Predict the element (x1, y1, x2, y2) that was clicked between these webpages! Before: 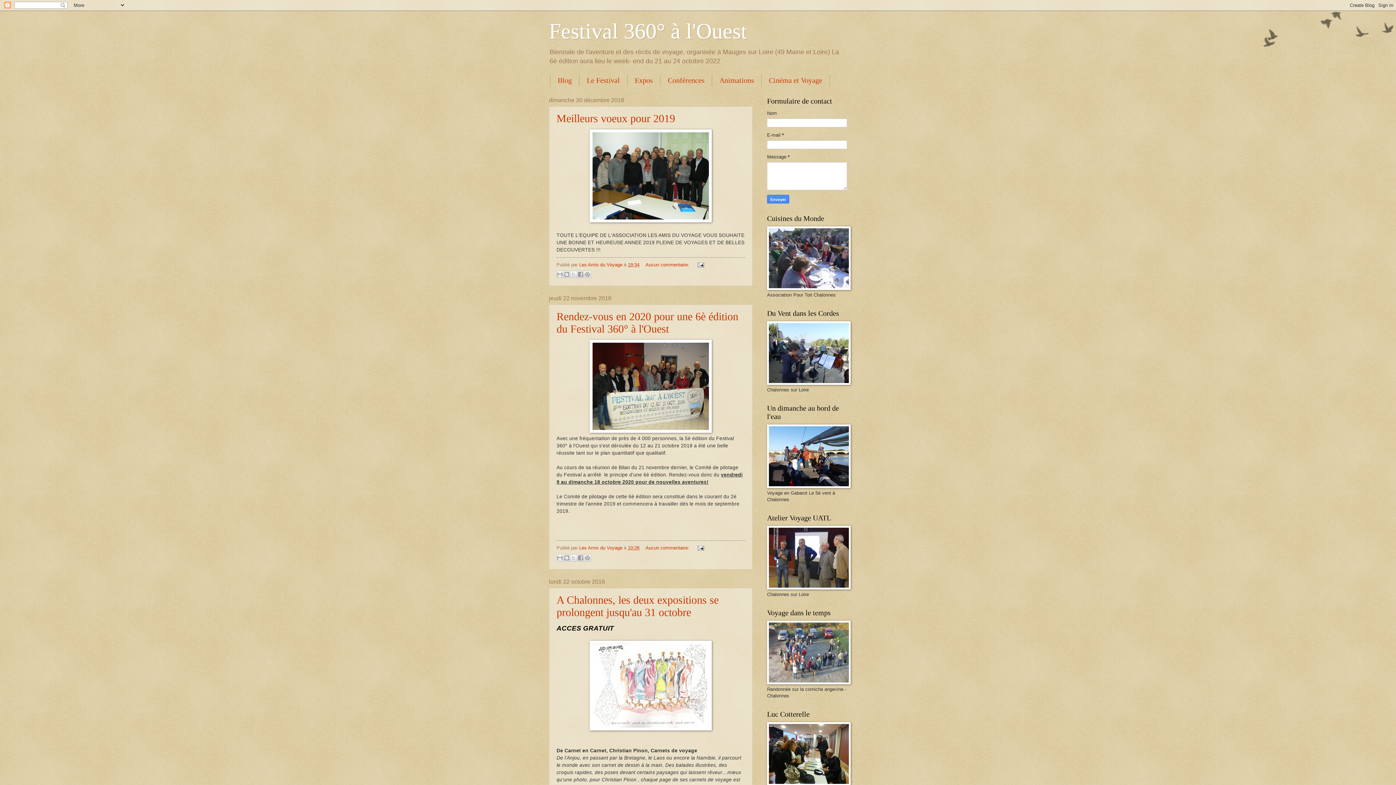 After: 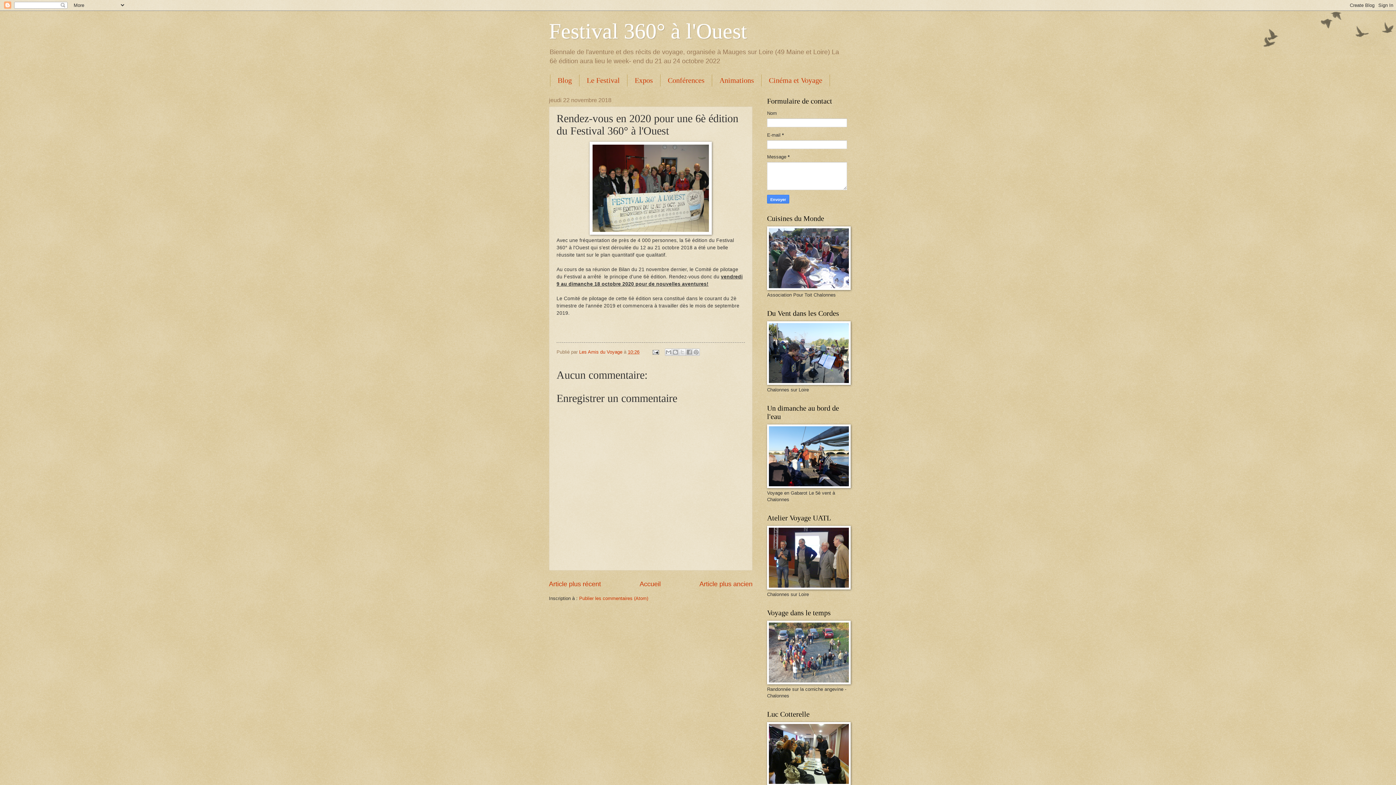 Action: bbox: (556, 310, 738, 335) label: Rendez-vous en 2020 pour une 6è édition du Festival 360° à l'Ouest